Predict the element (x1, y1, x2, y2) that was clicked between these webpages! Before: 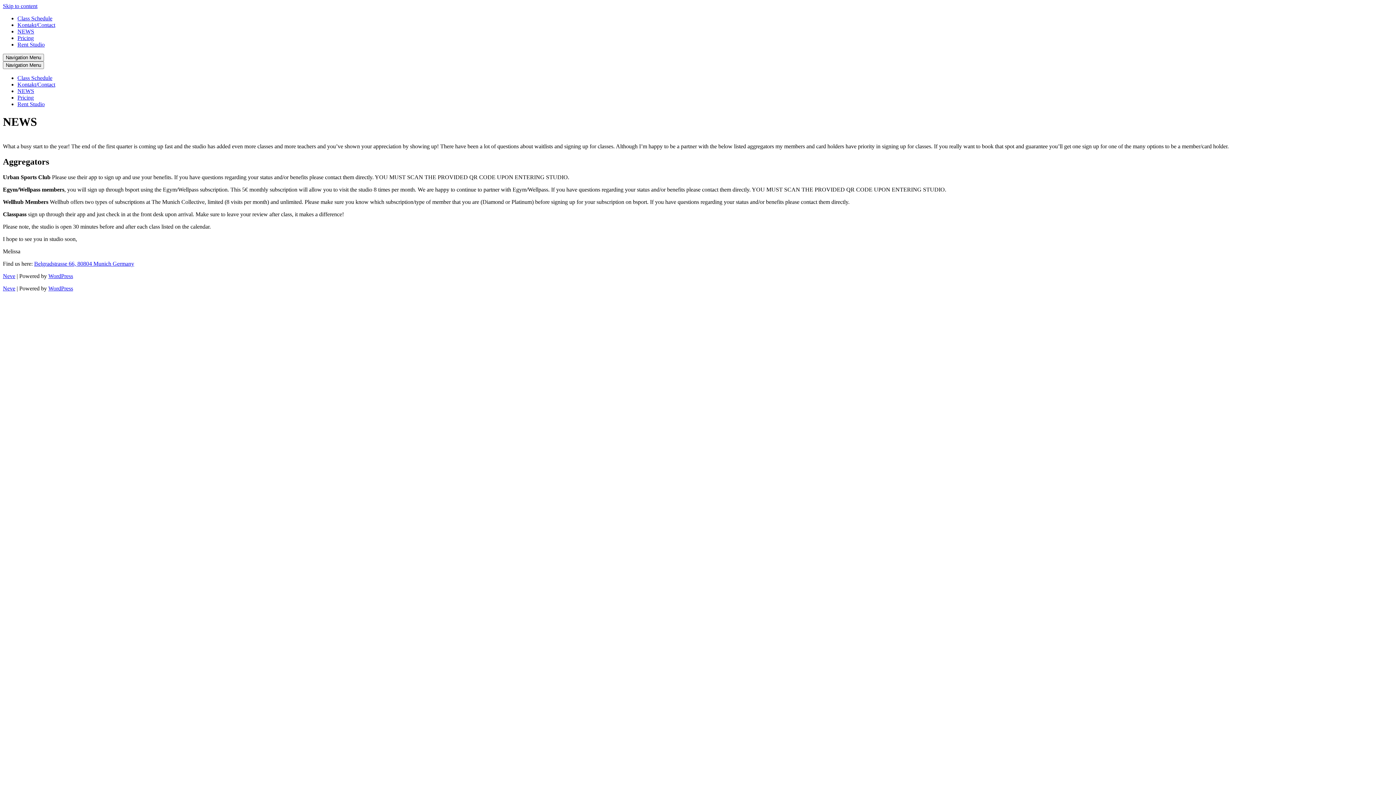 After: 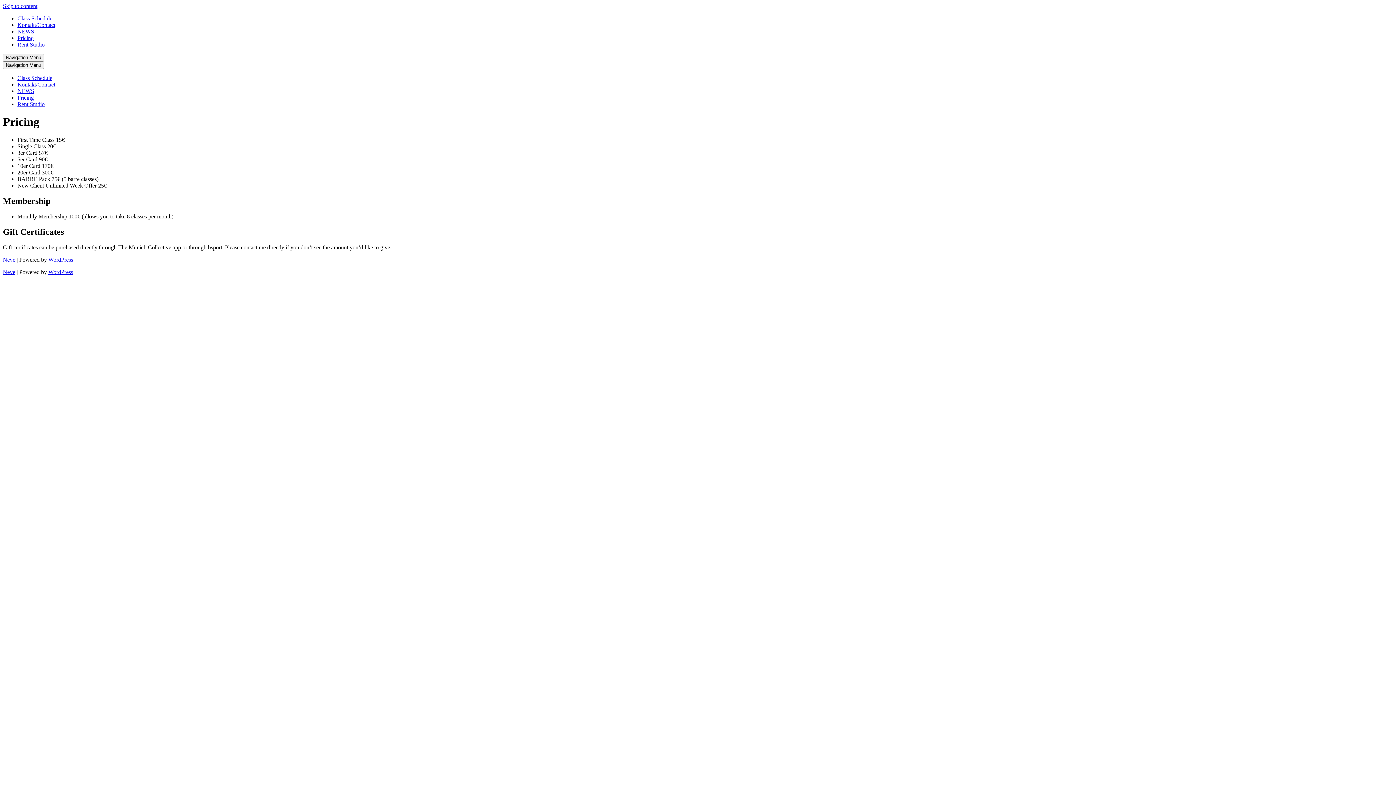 Action: bbox: (17, 94, 33, 100) label: Pricing